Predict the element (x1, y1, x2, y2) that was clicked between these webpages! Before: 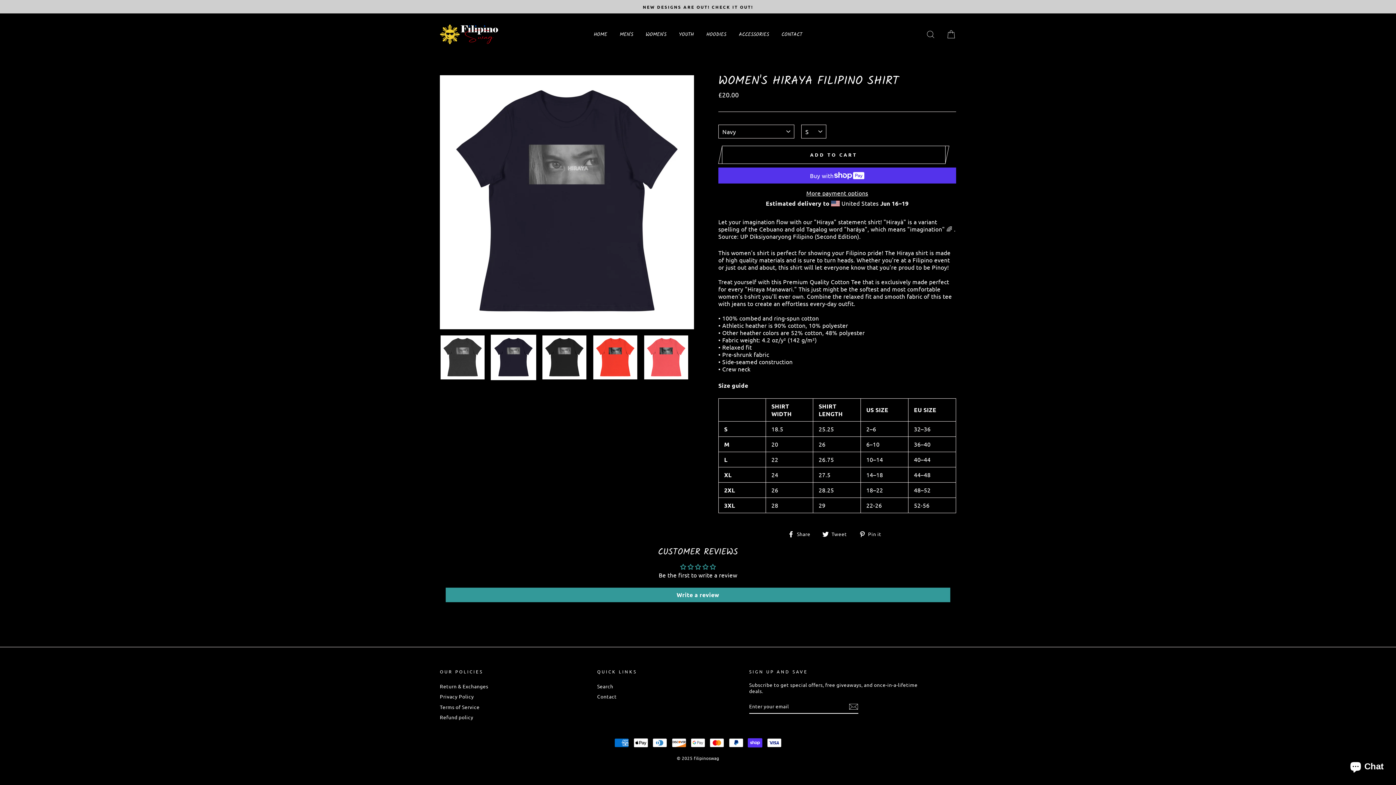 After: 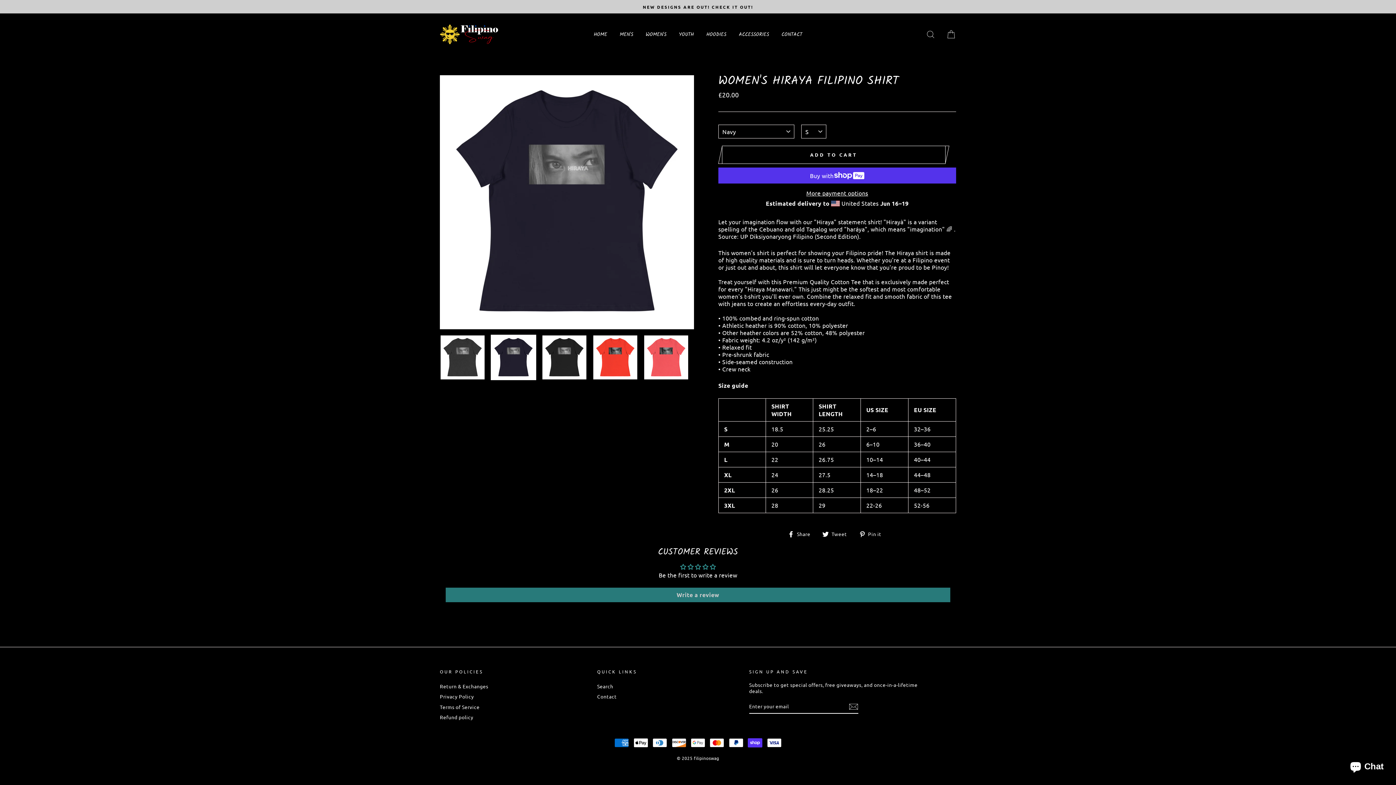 Action: bbox: (445, 587, 950, 602) label: Write a review